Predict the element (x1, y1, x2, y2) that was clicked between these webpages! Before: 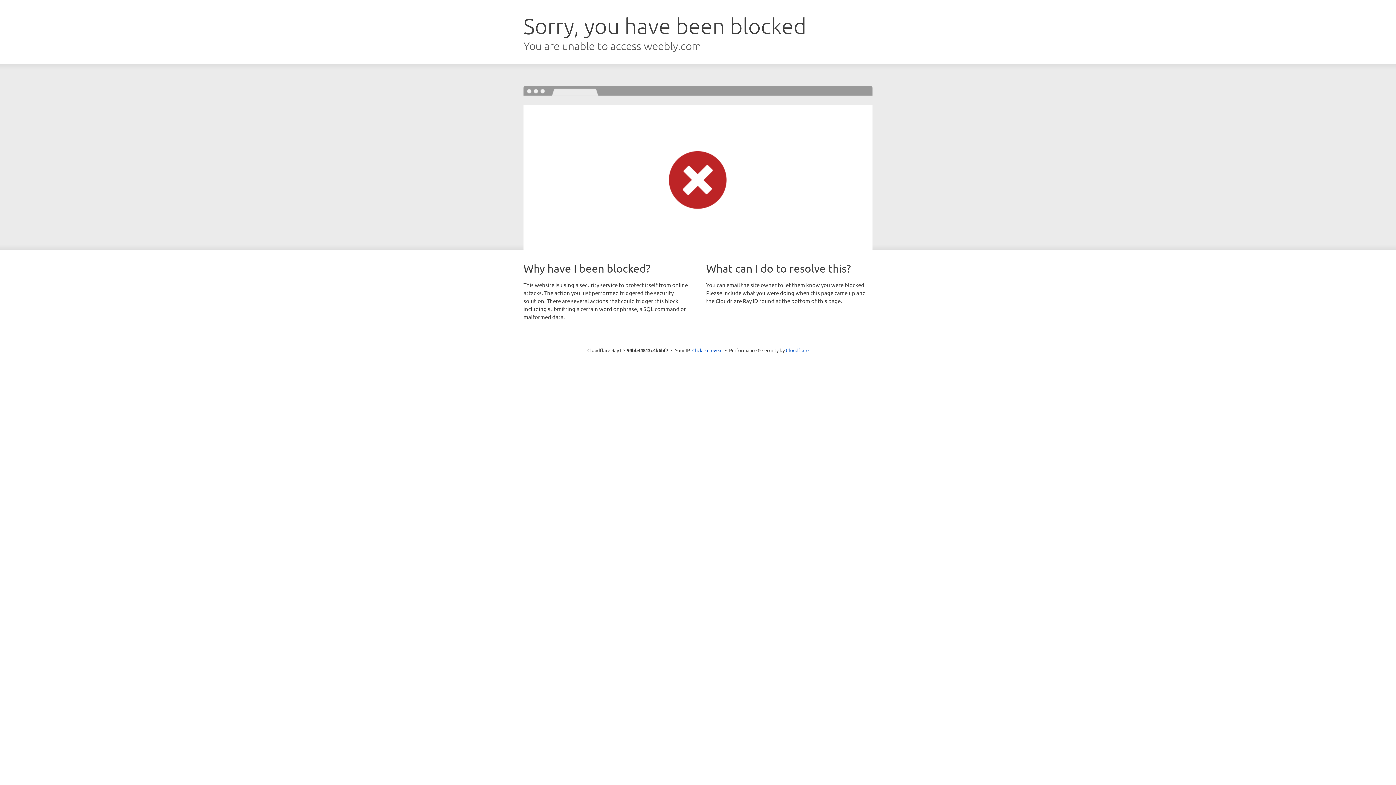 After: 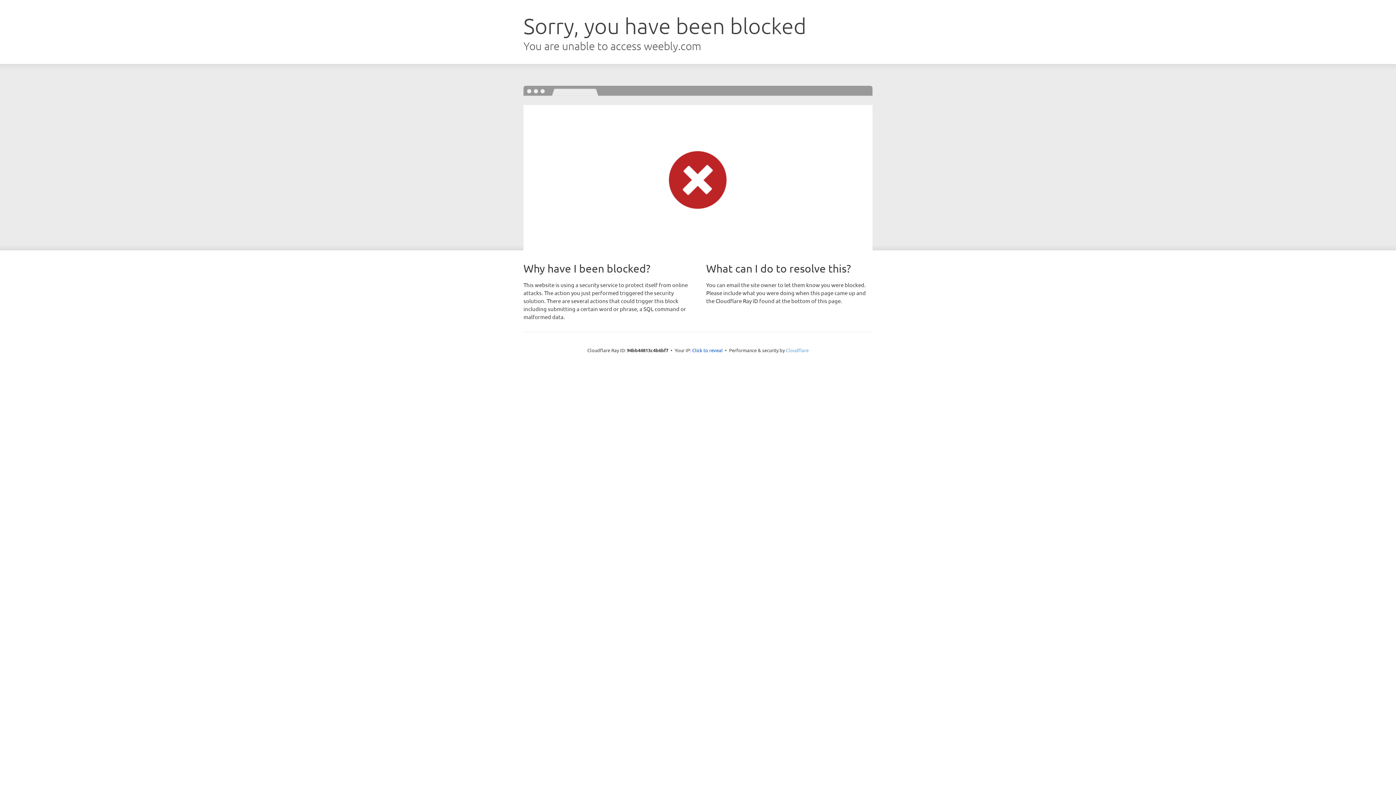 Action: bbox: (786, 347, 808, 353) label: Cloudflare